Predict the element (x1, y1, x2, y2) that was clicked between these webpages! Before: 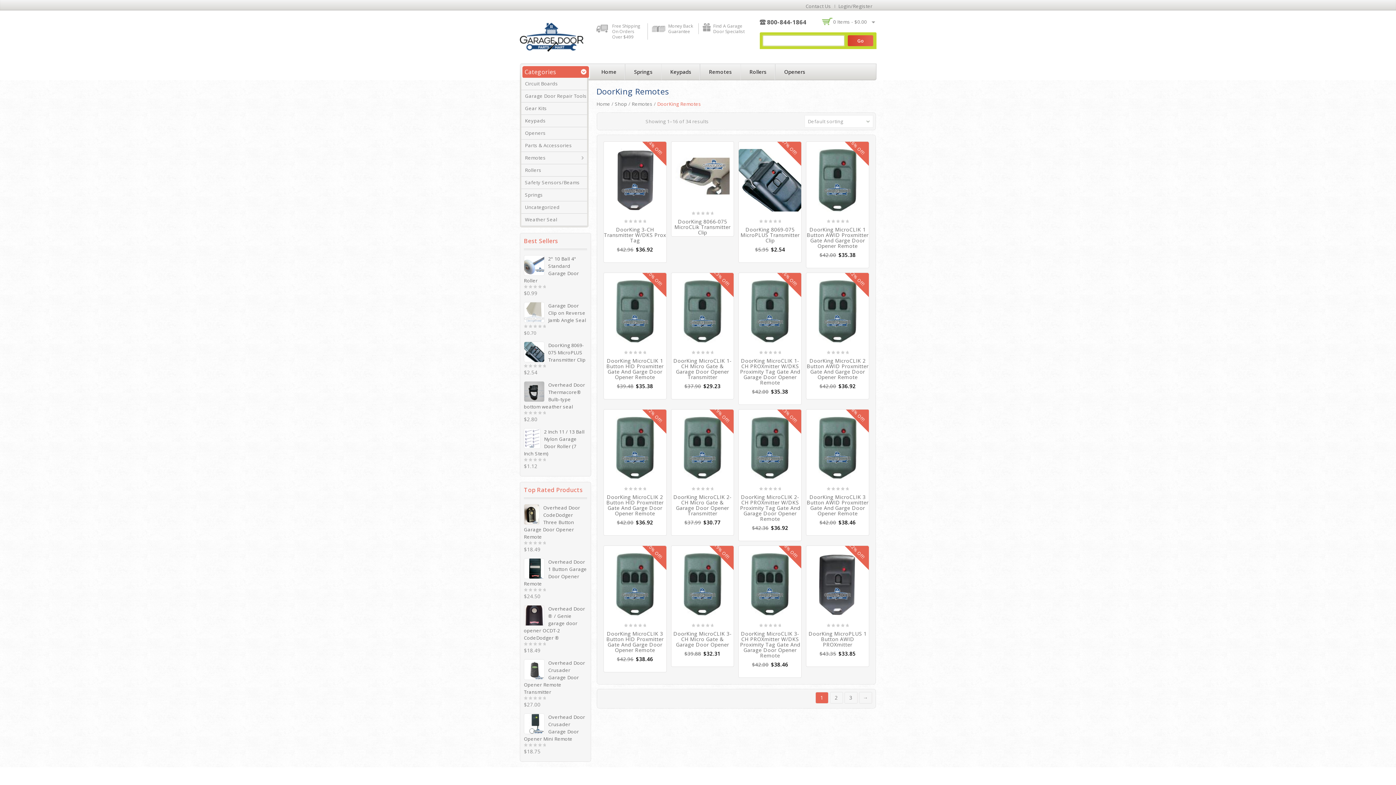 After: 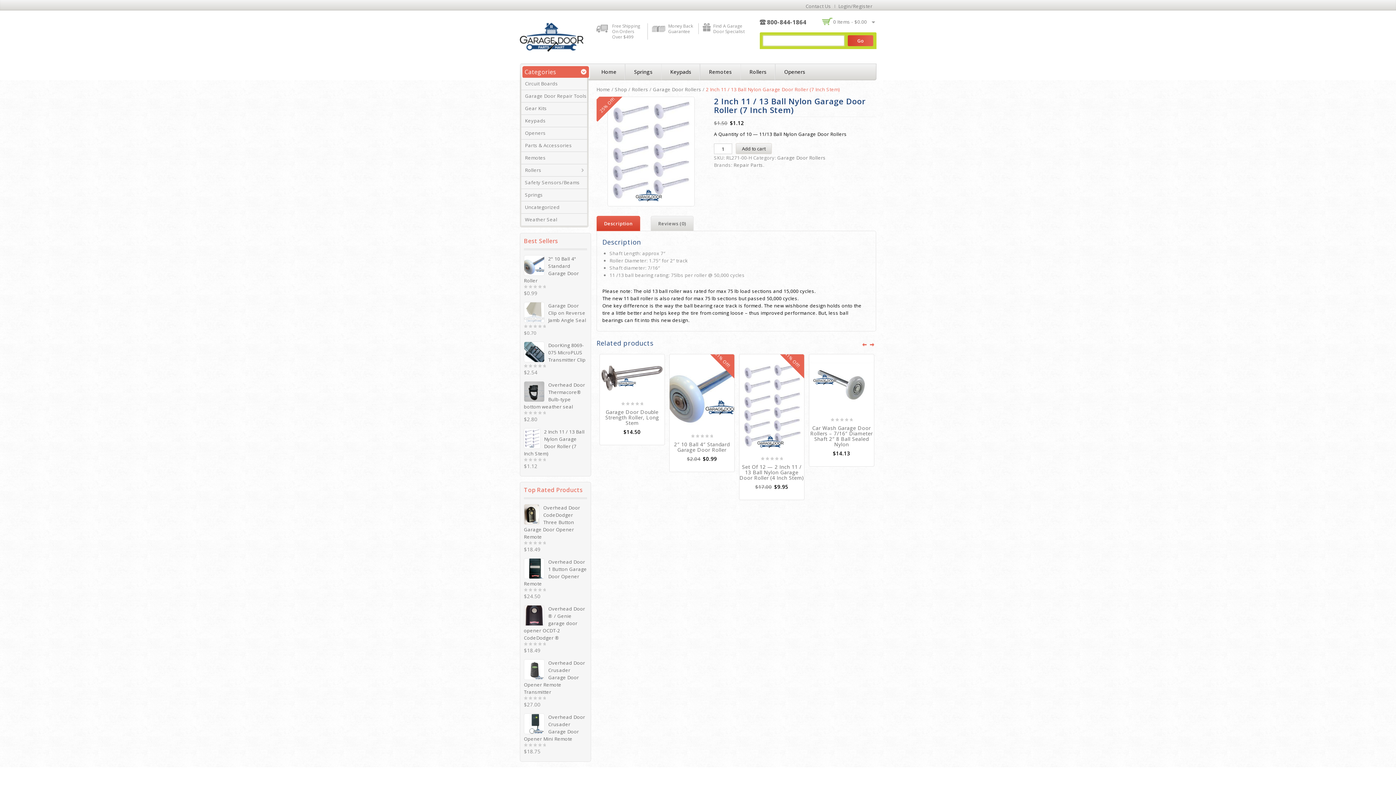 Action: bbox: (524, 428, 587, 457) label: 2 Inch 11 / 13 Ball Nylon Garage Door Roller (7 Inch Stem)